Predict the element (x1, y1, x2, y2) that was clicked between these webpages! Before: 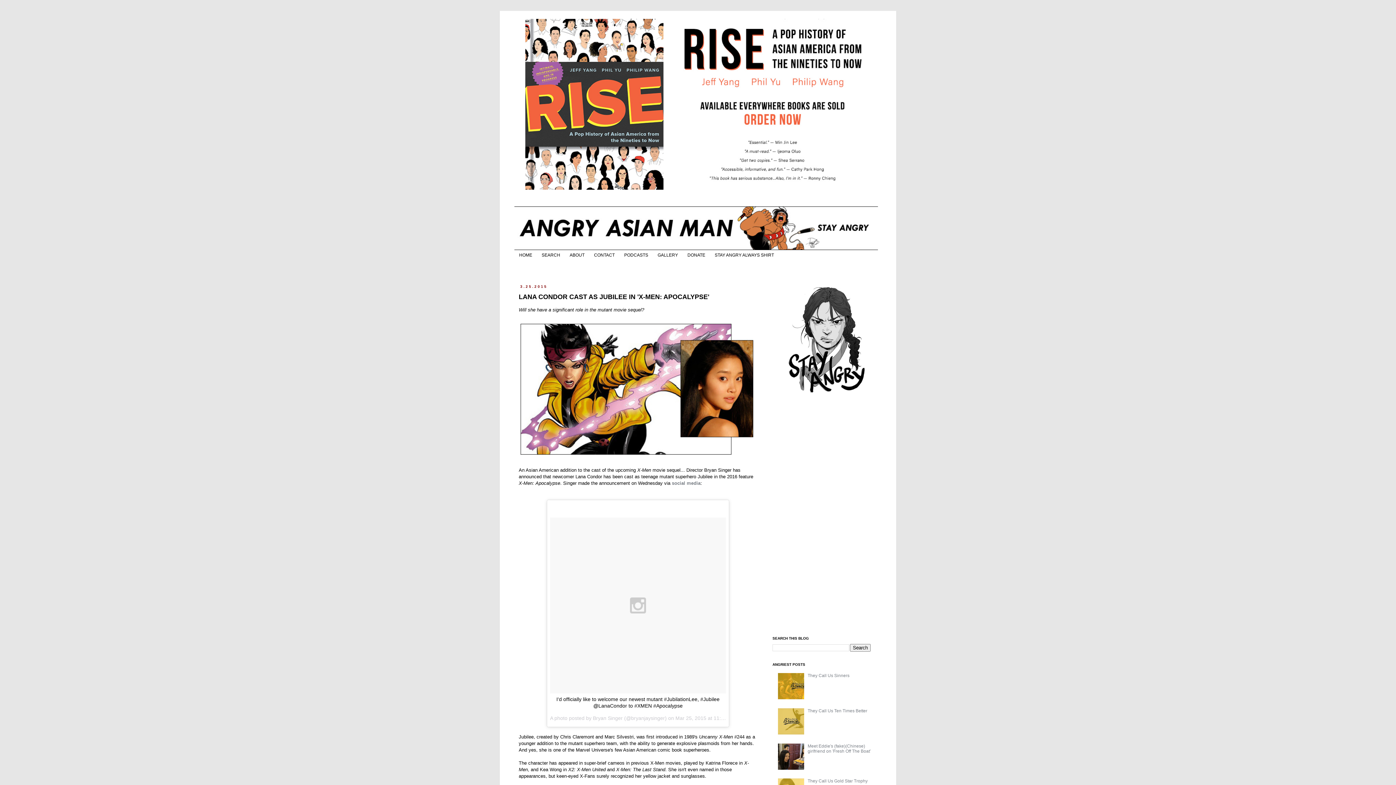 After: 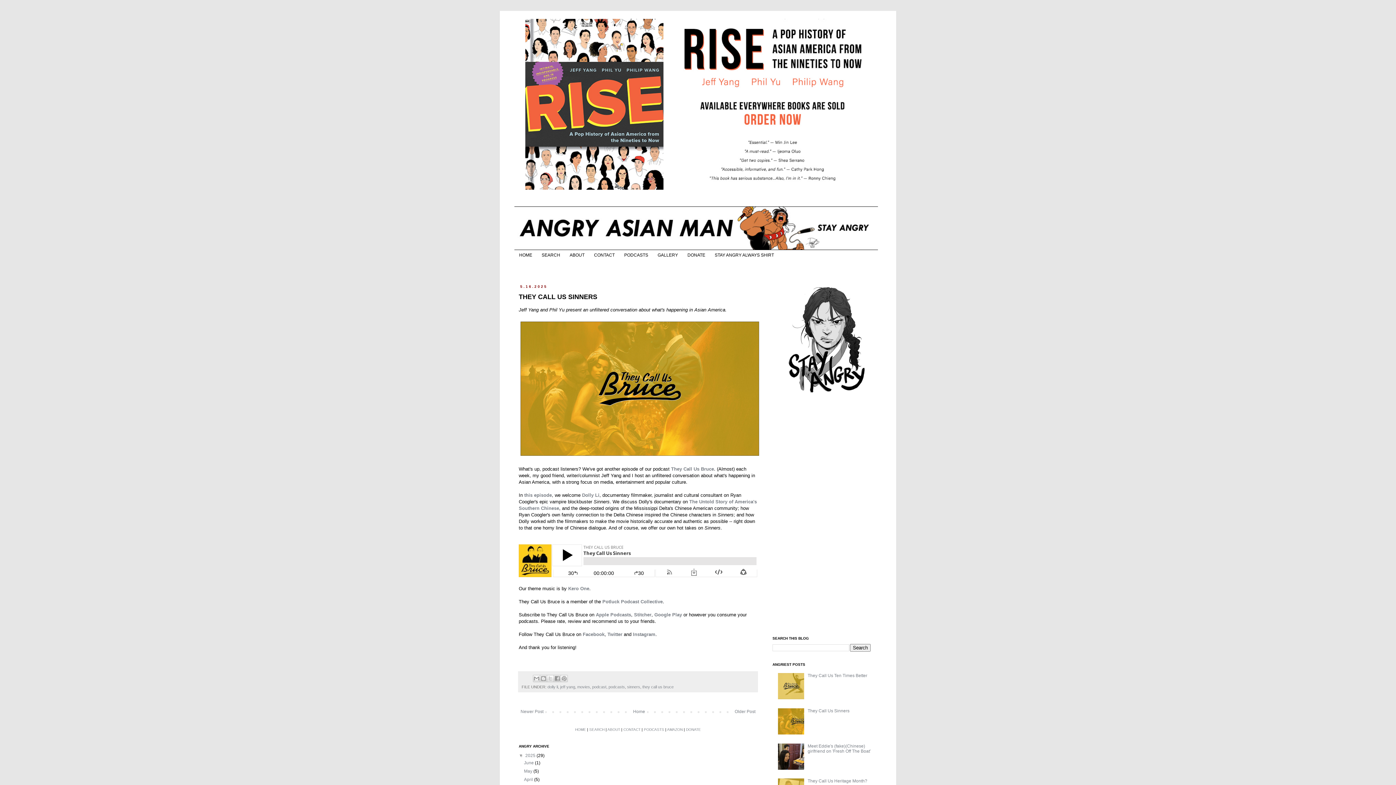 Action: label: They Call Us Sinners bbox: (807, 673, 849, 678)